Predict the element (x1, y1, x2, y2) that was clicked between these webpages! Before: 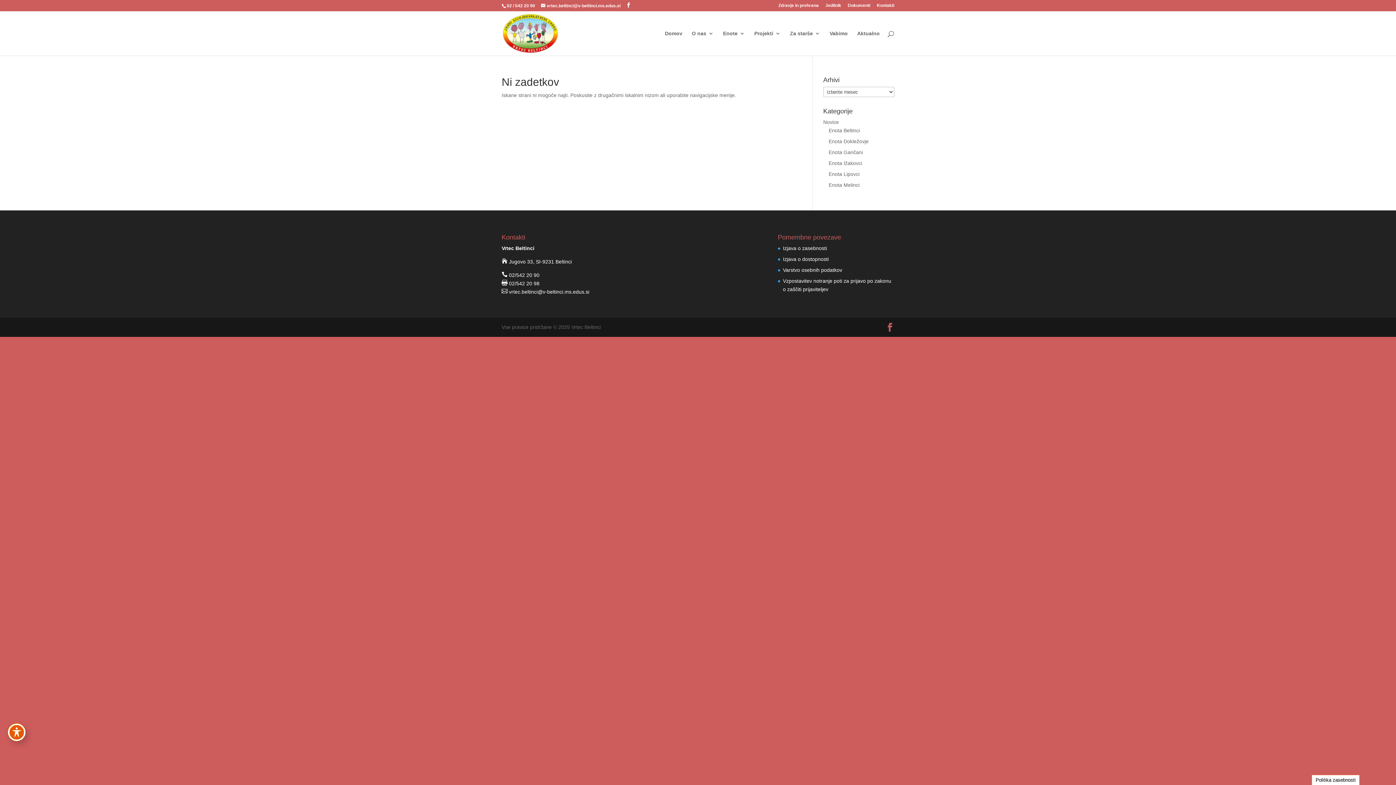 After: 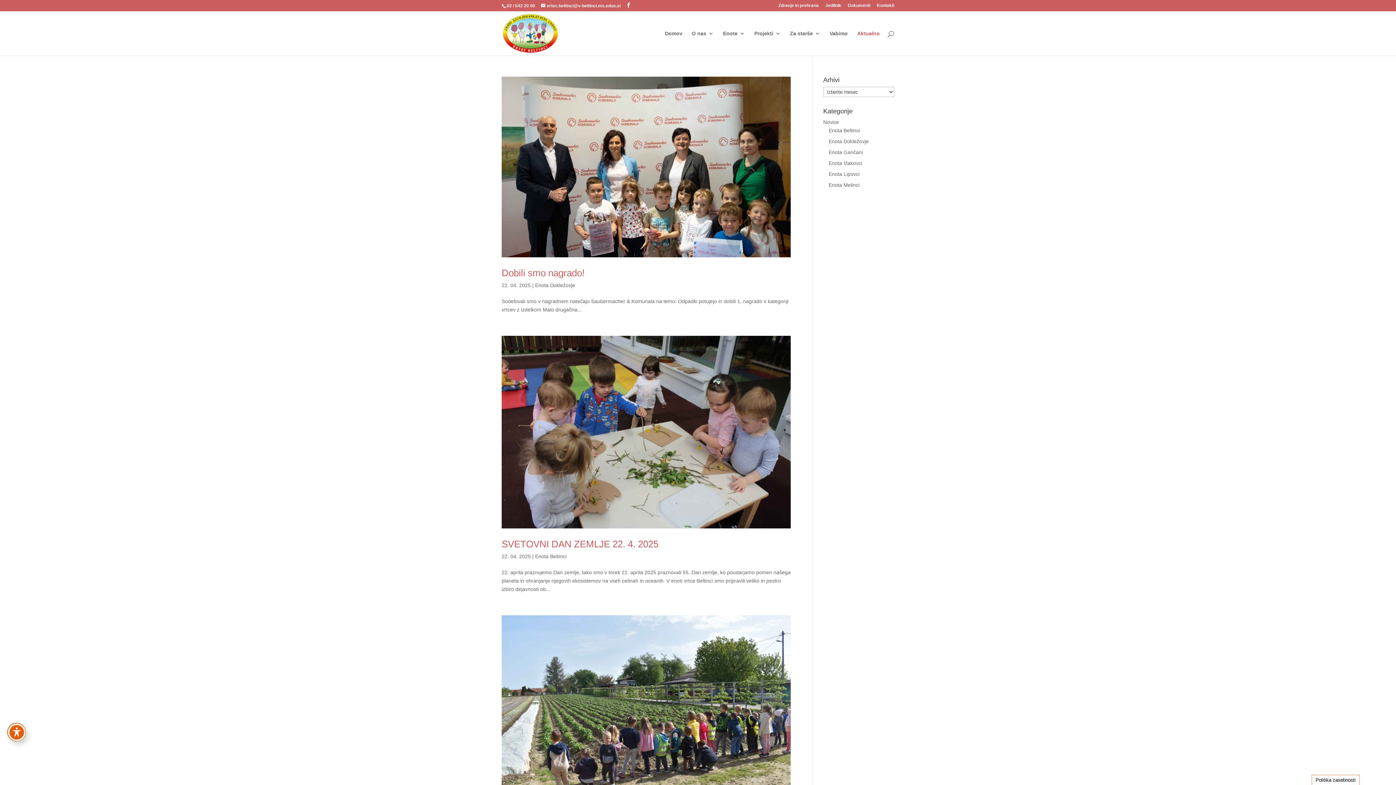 Action: bbox: (857, 30, 880, 55) label: Aktualno